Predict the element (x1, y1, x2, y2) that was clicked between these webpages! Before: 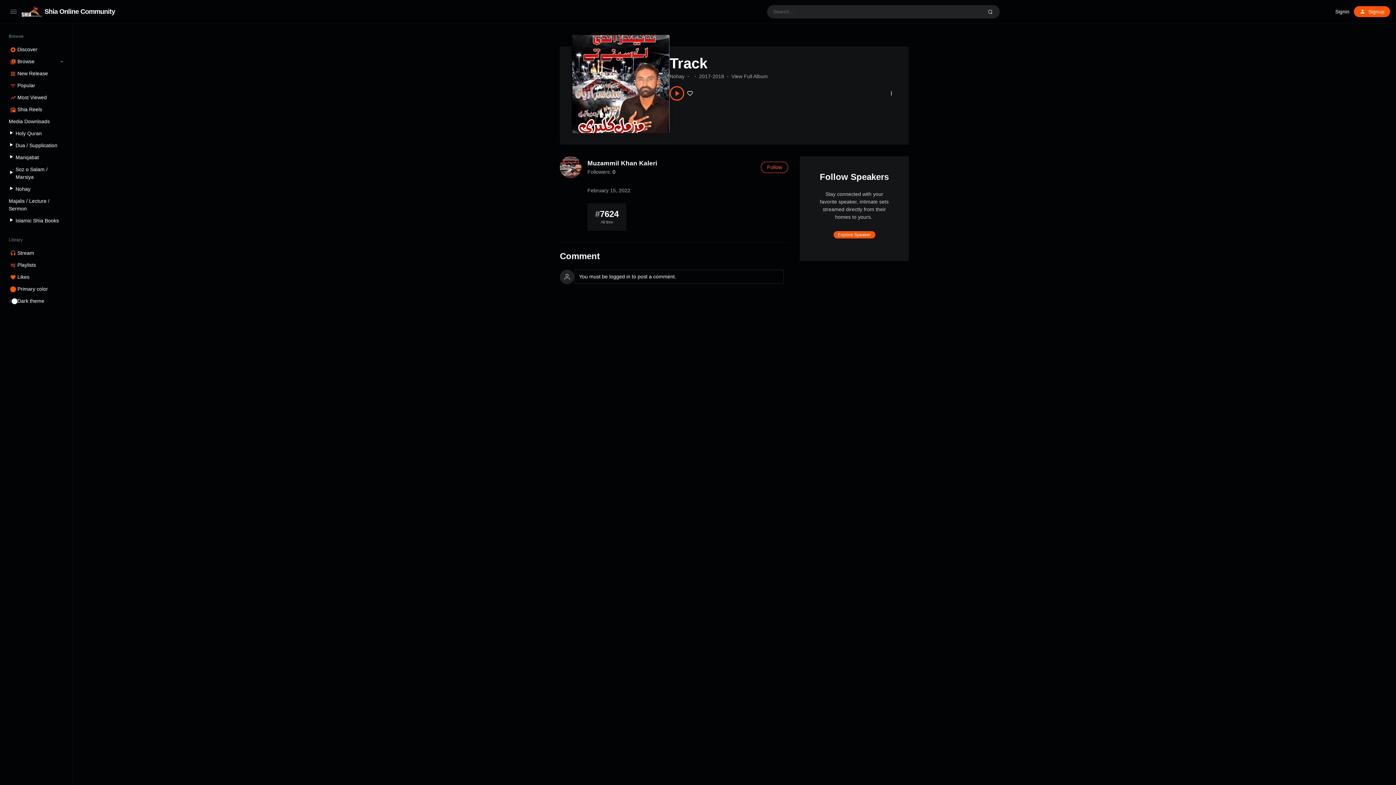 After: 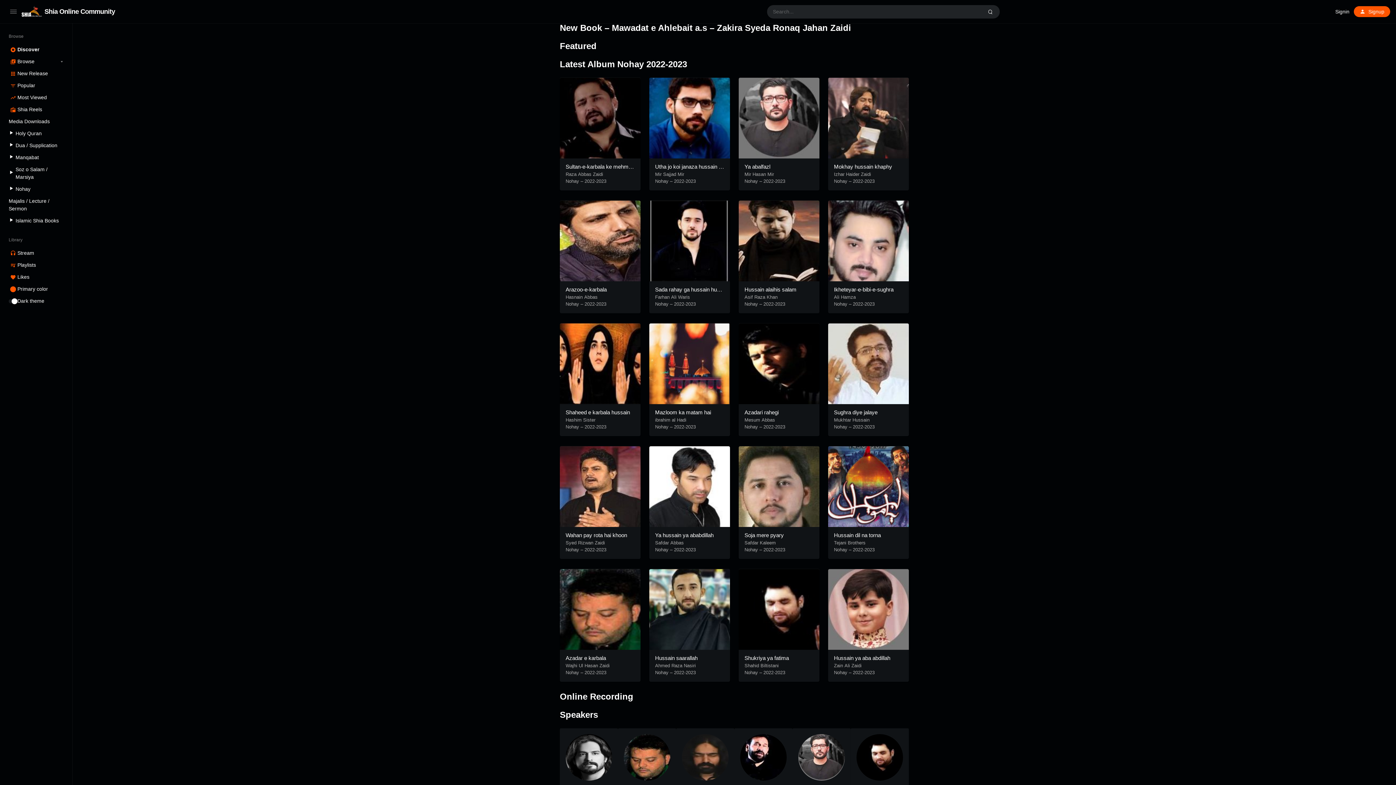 Action: label: Shia Online Community bbox: (44, 7, 115, 15)